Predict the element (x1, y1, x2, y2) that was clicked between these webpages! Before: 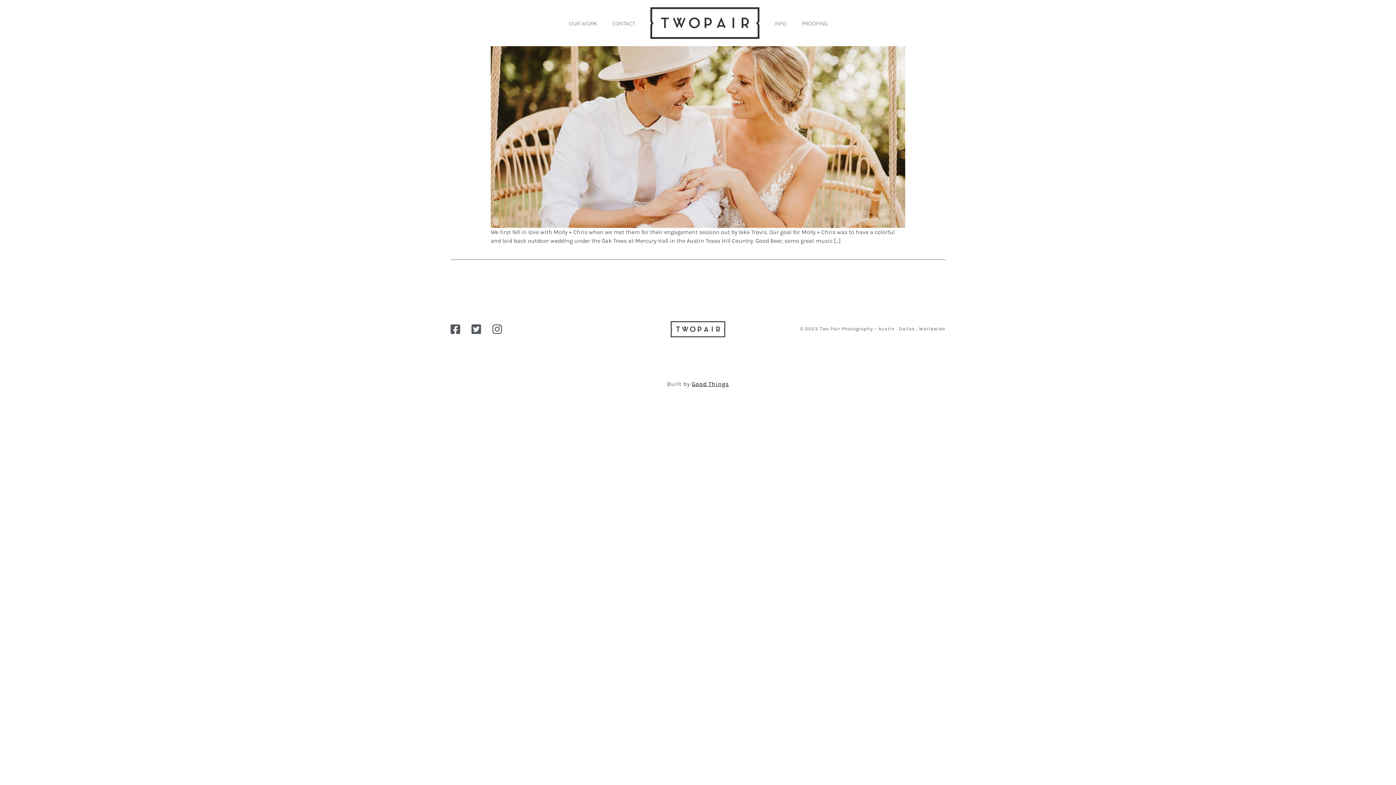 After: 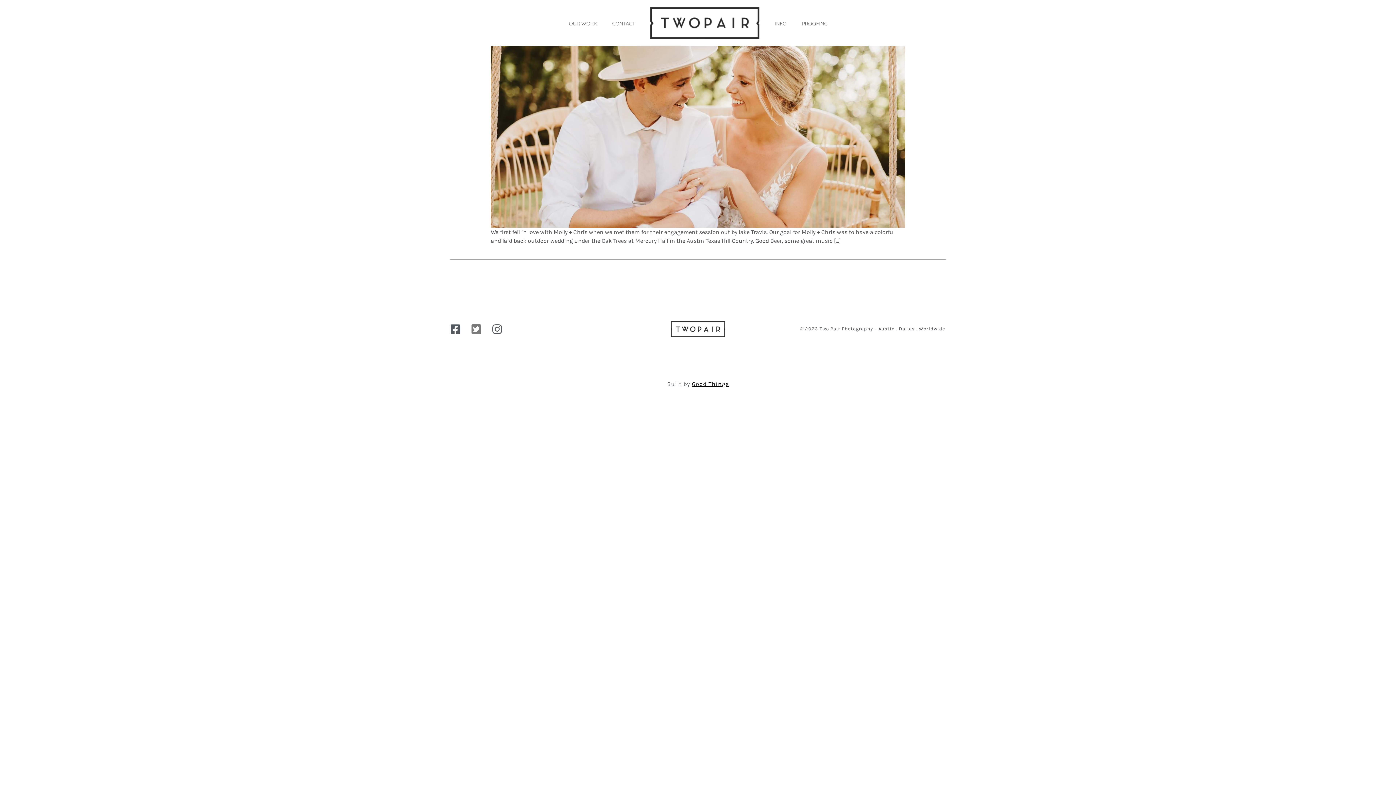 Action: bbox: (471, 324, 487, 334)